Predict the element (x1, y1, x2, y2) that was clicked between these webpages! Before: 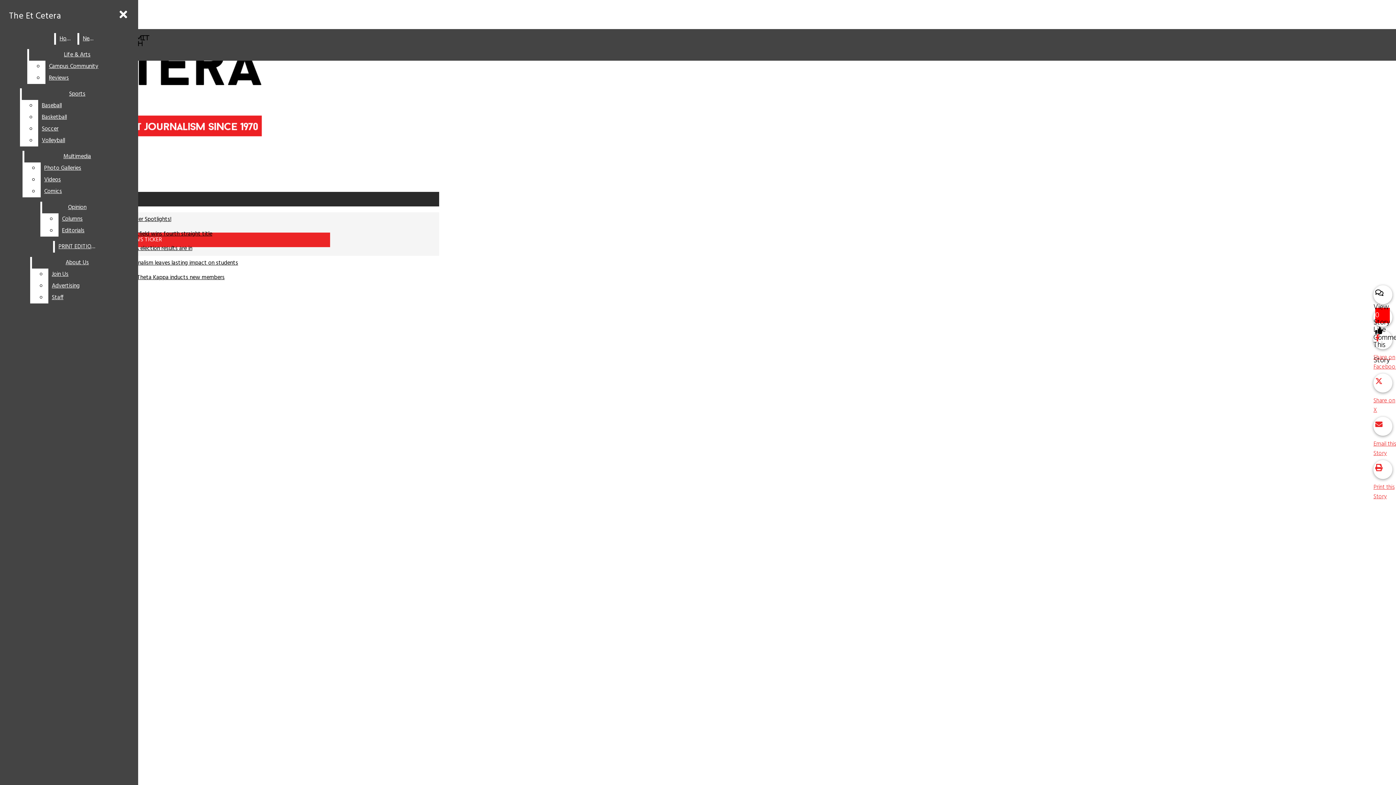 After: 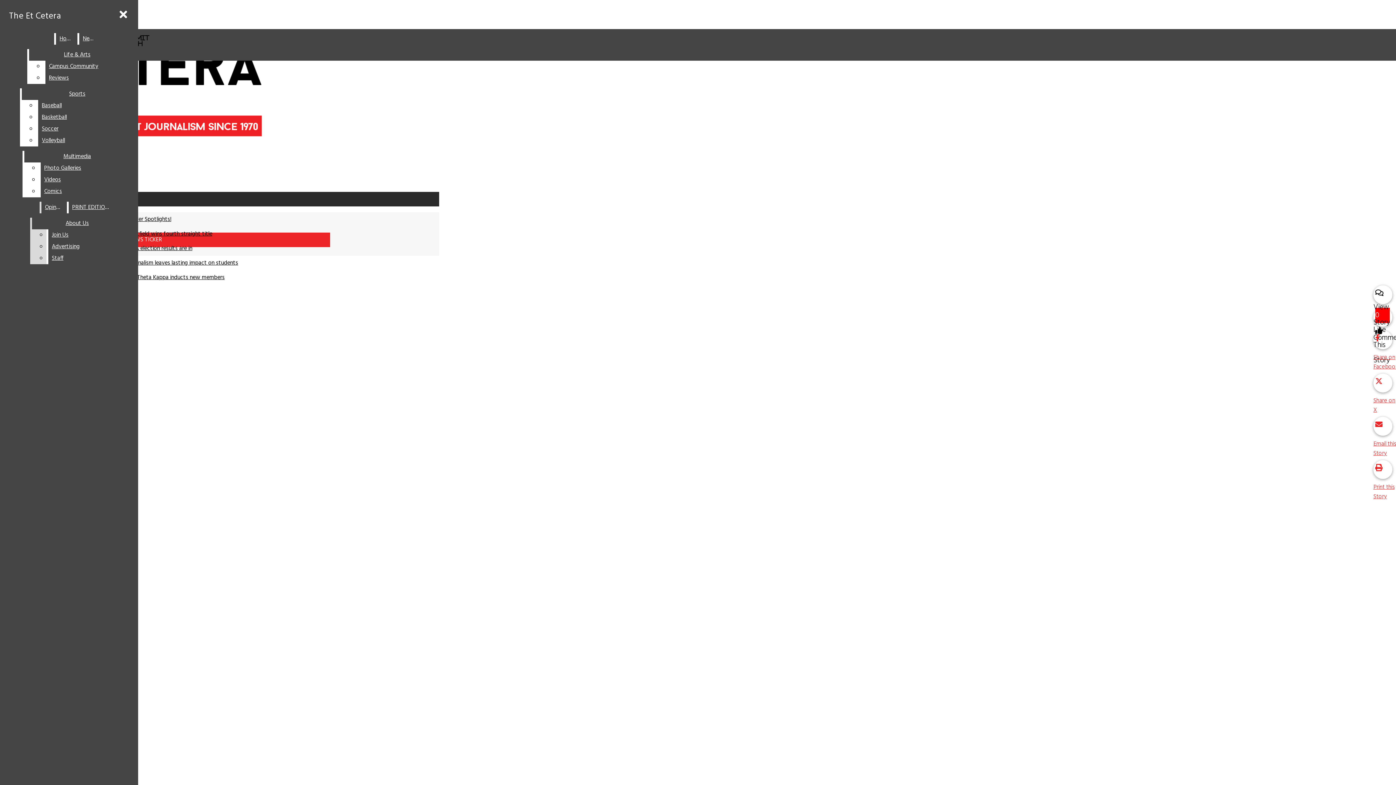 Action: label: Columns bbox: (58, 213, 112, 225)